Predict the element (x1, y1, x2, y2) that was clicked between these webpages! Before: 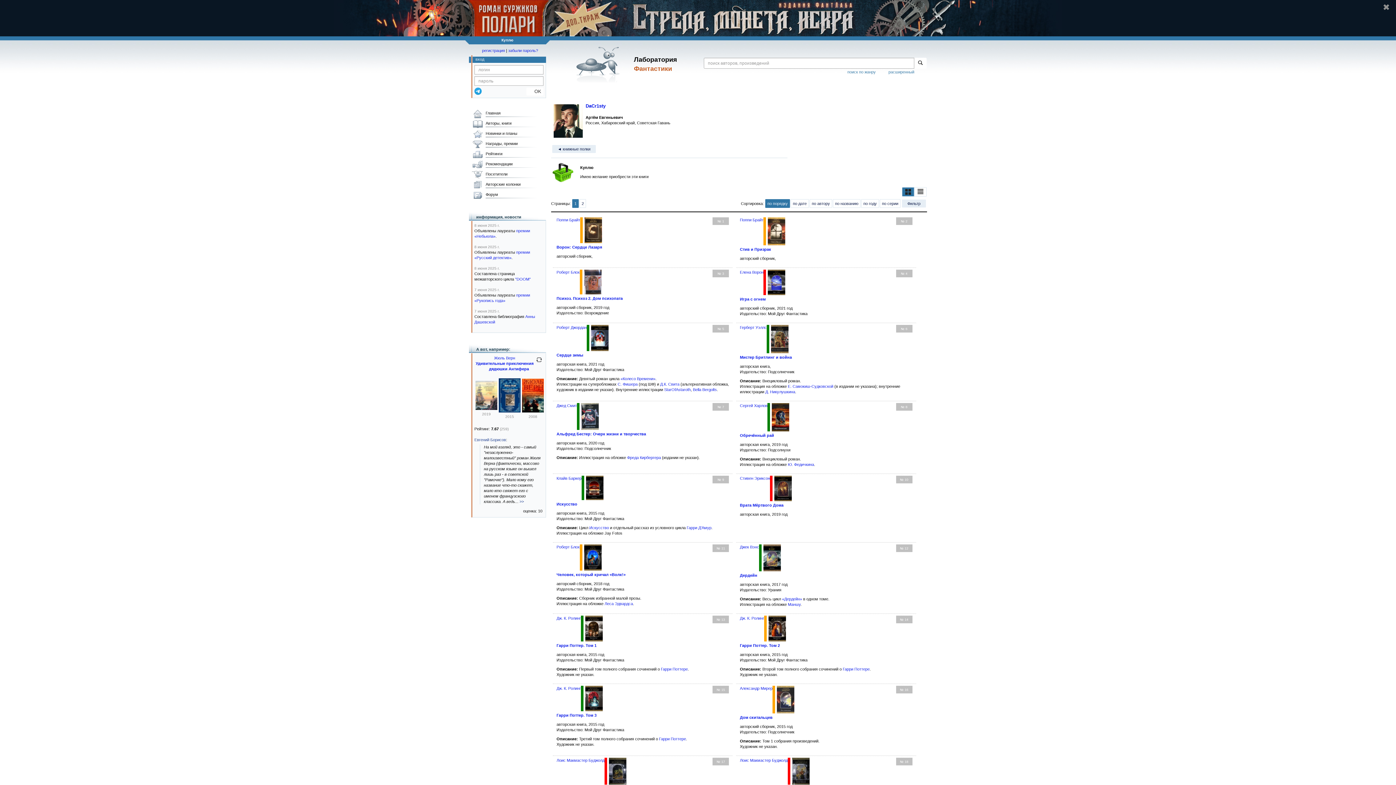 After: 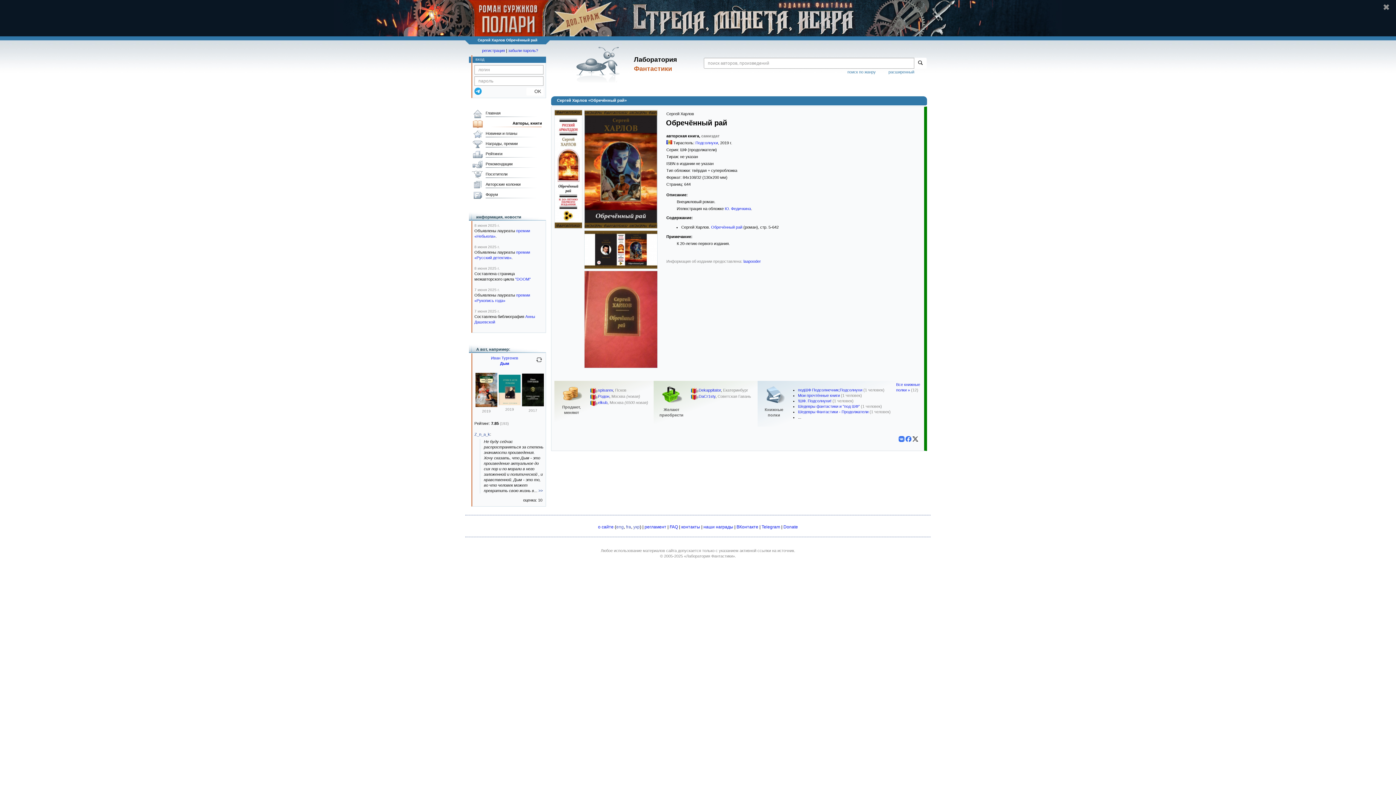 Action: label: Обречённый рай bbox: (740, 433, 774, 437)